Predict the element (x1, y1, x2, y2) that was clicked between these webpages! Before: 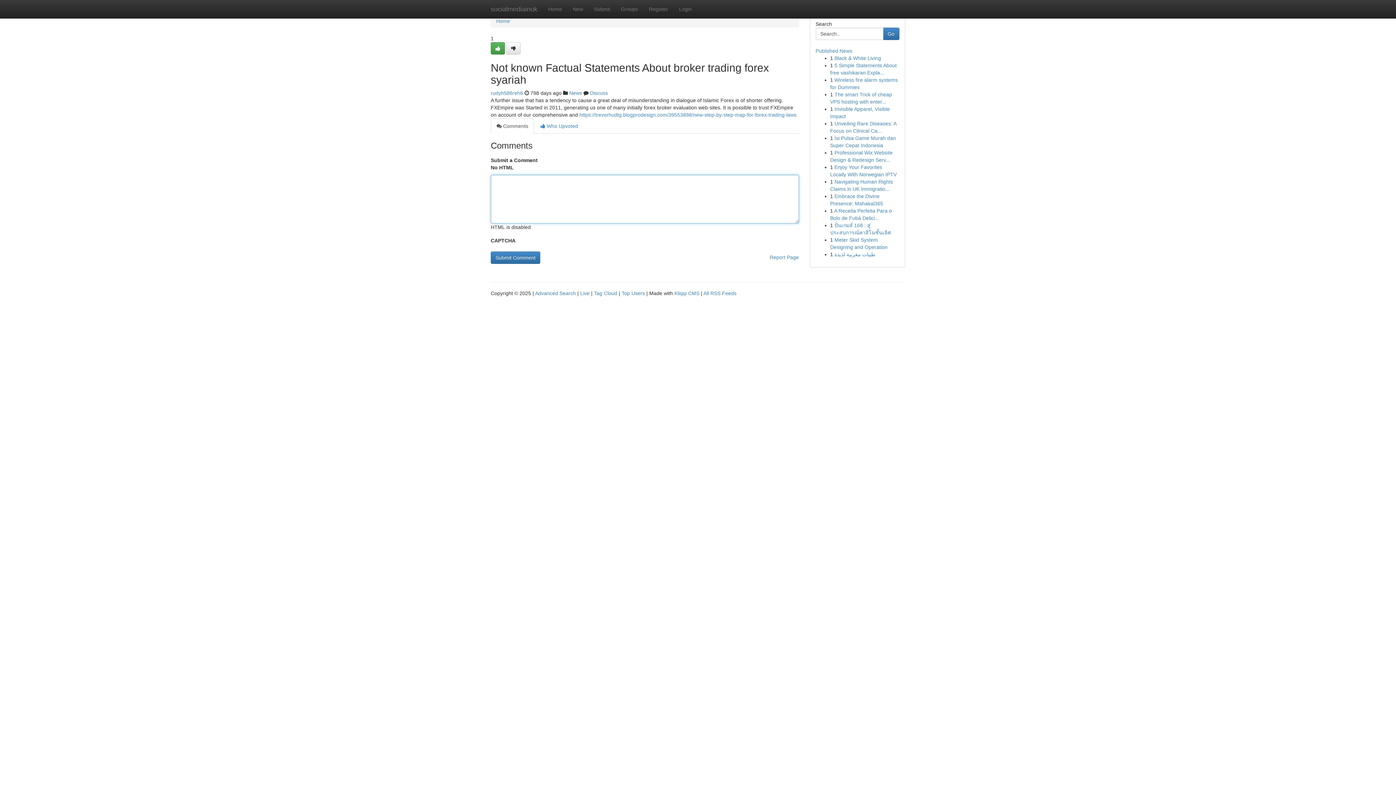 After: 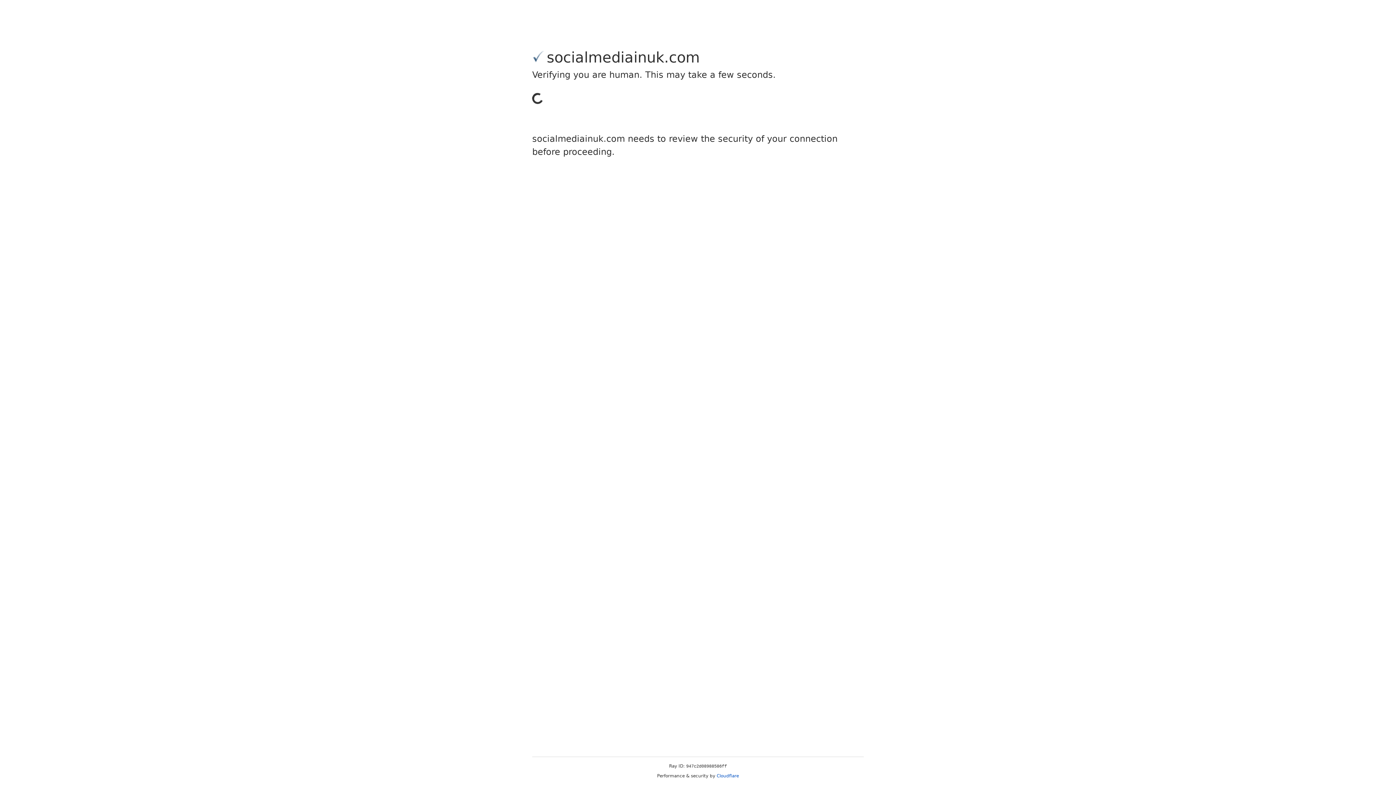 Action: bbox: (490, 90, 523, 96) label: rudyh586reh6